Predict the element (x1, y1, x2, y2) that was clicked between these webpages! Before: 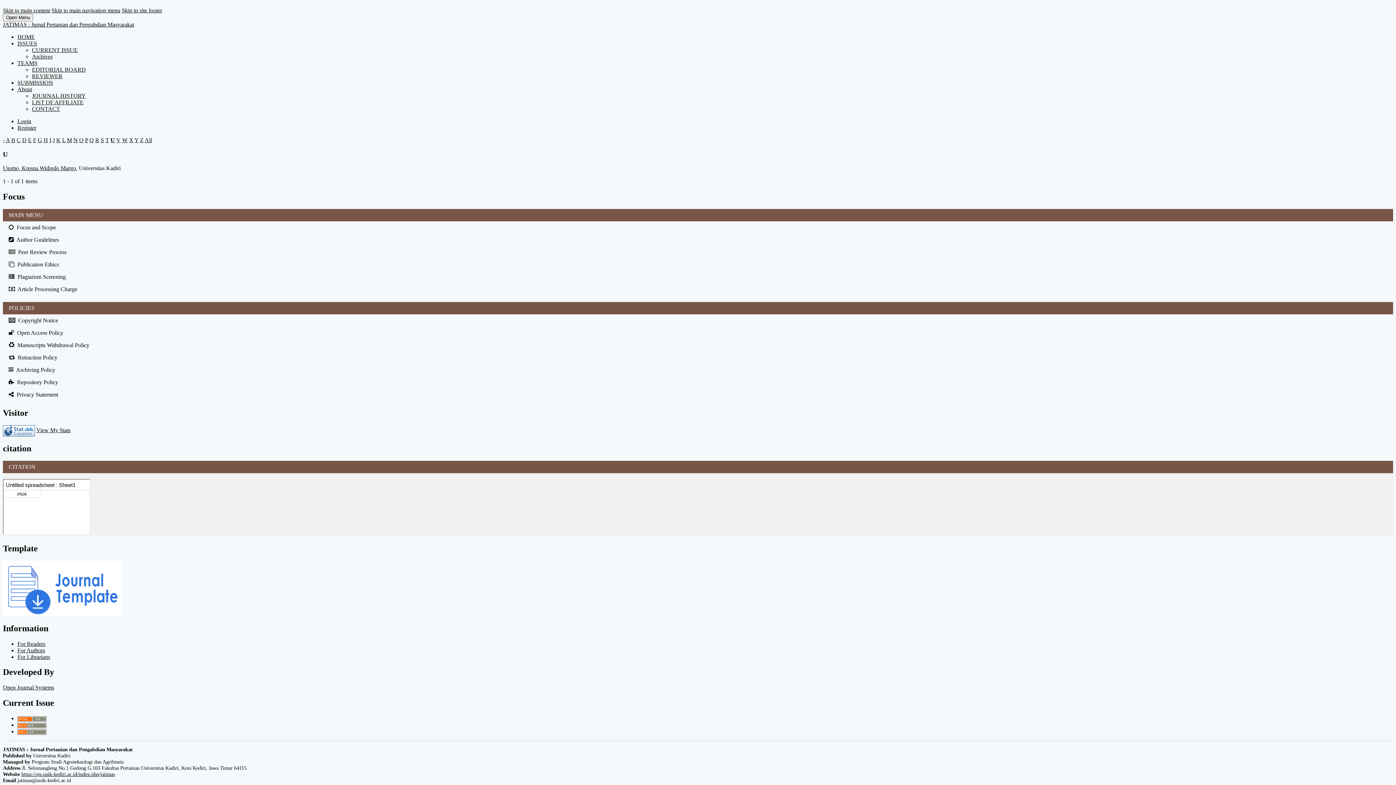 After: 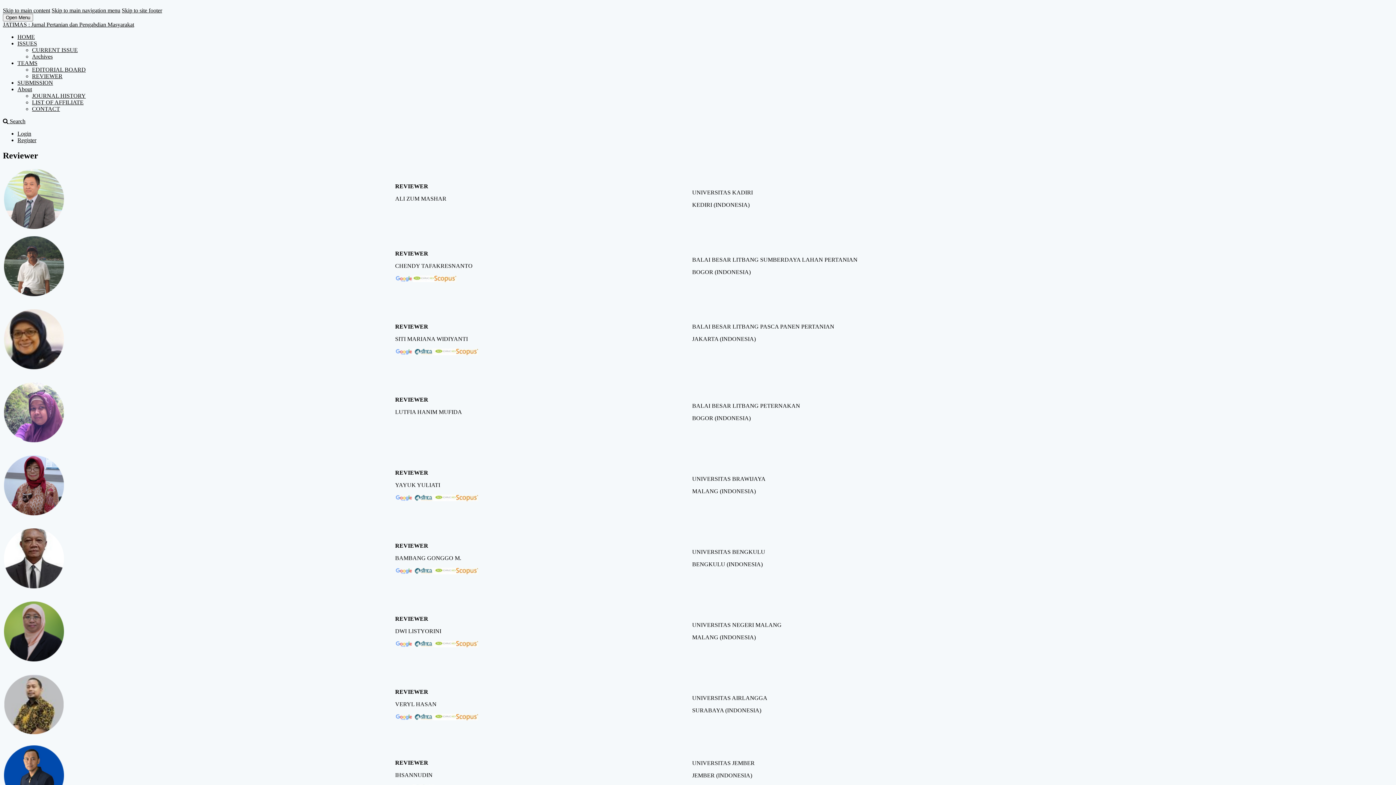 Action: bbox: (32, 73, 62, 79) label: REVIEWER